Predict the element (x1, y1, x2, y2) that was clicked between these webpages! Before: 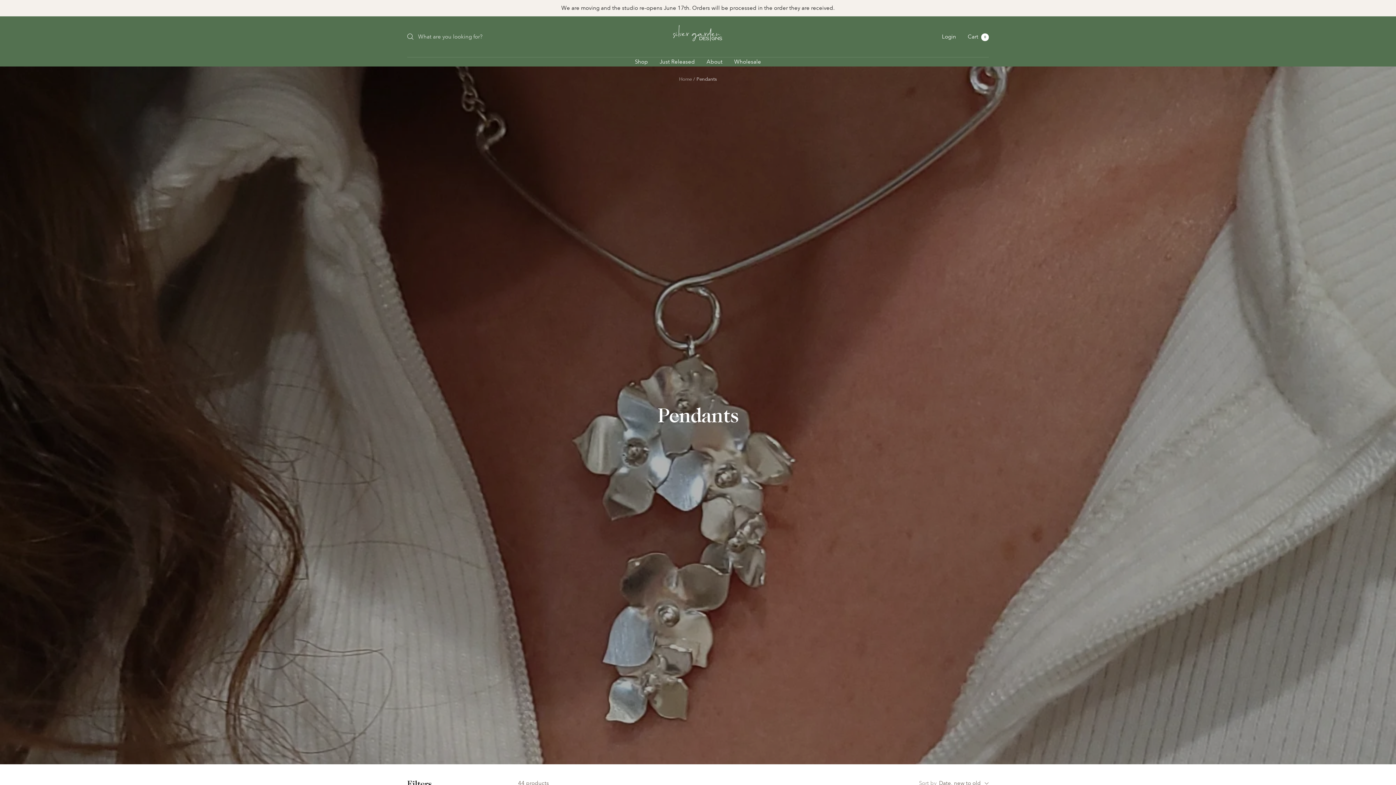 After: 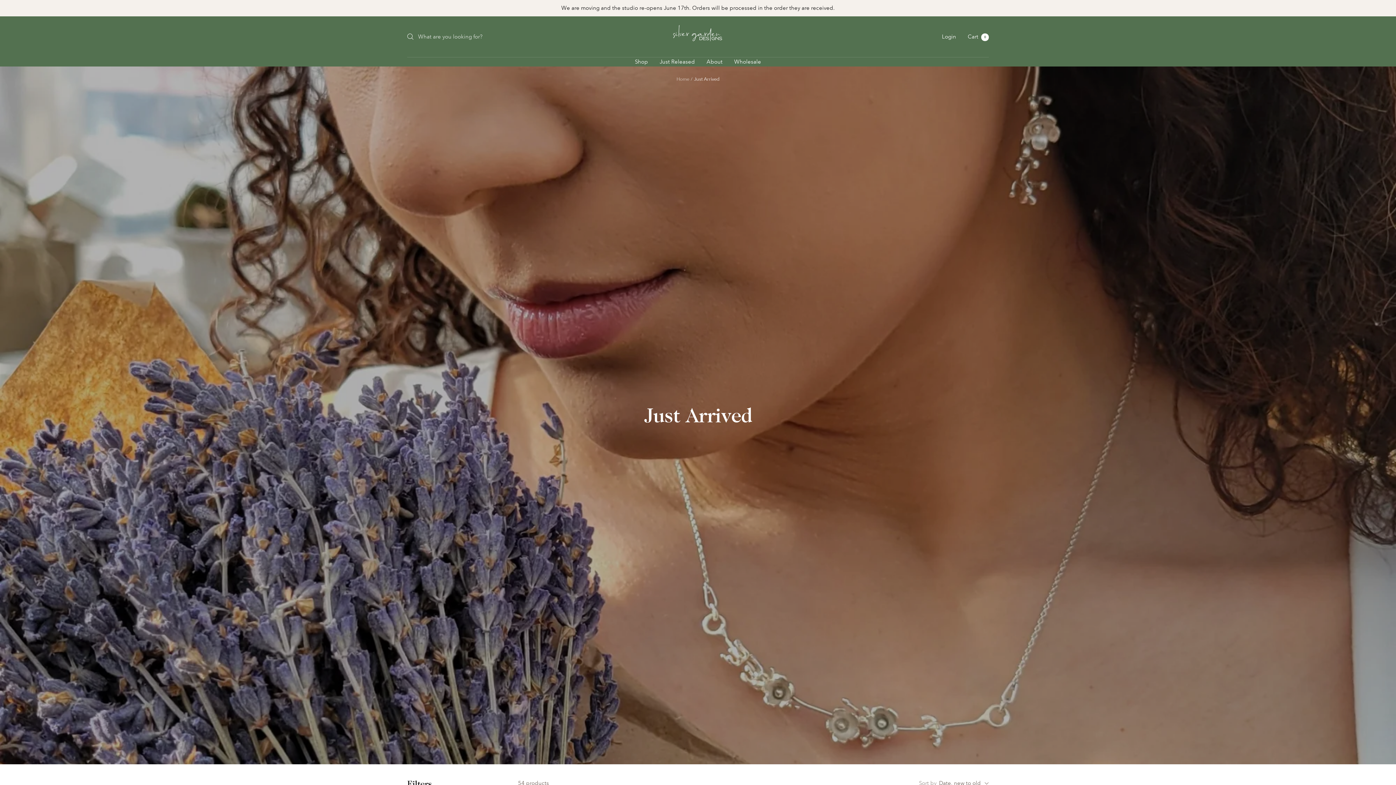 Action: label: Just Released bbox: (659, 57, 695, 66)